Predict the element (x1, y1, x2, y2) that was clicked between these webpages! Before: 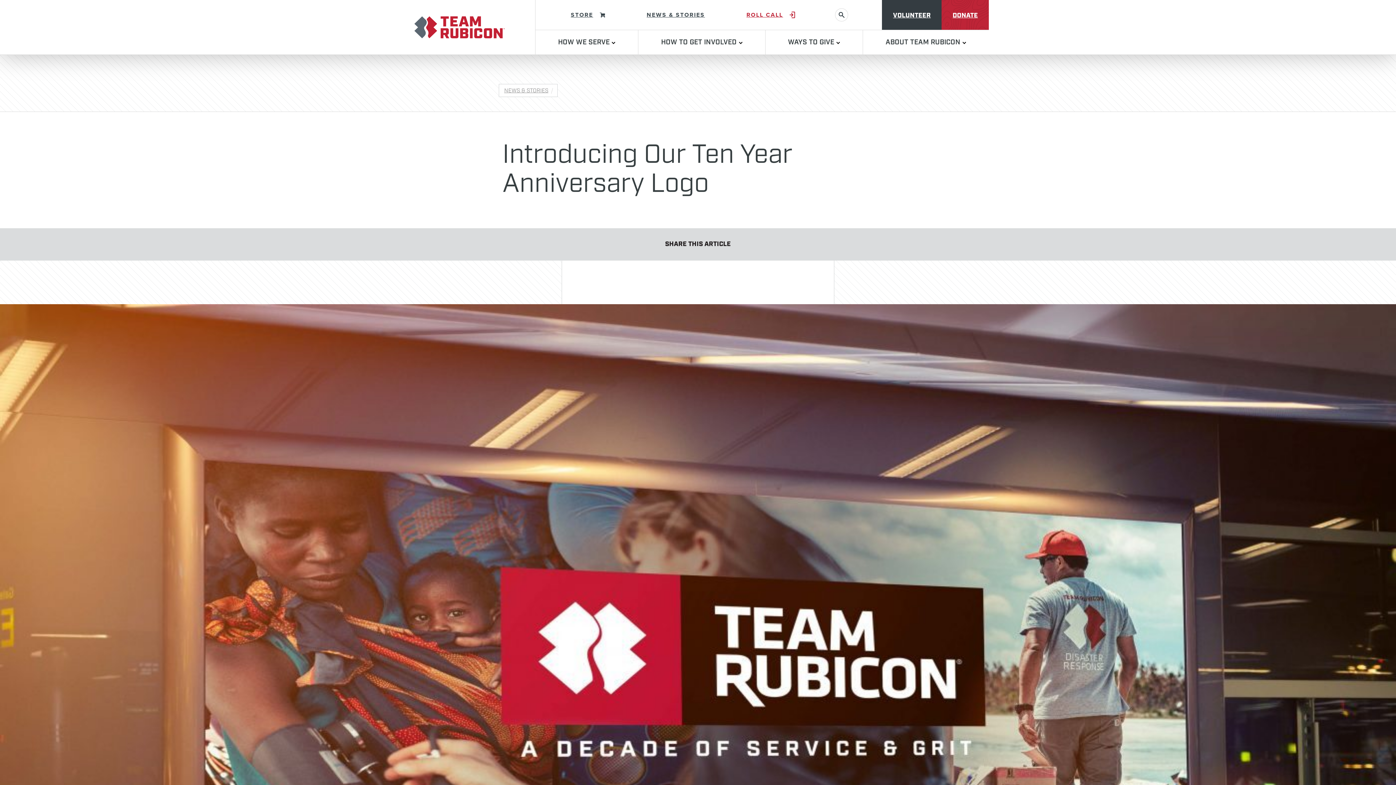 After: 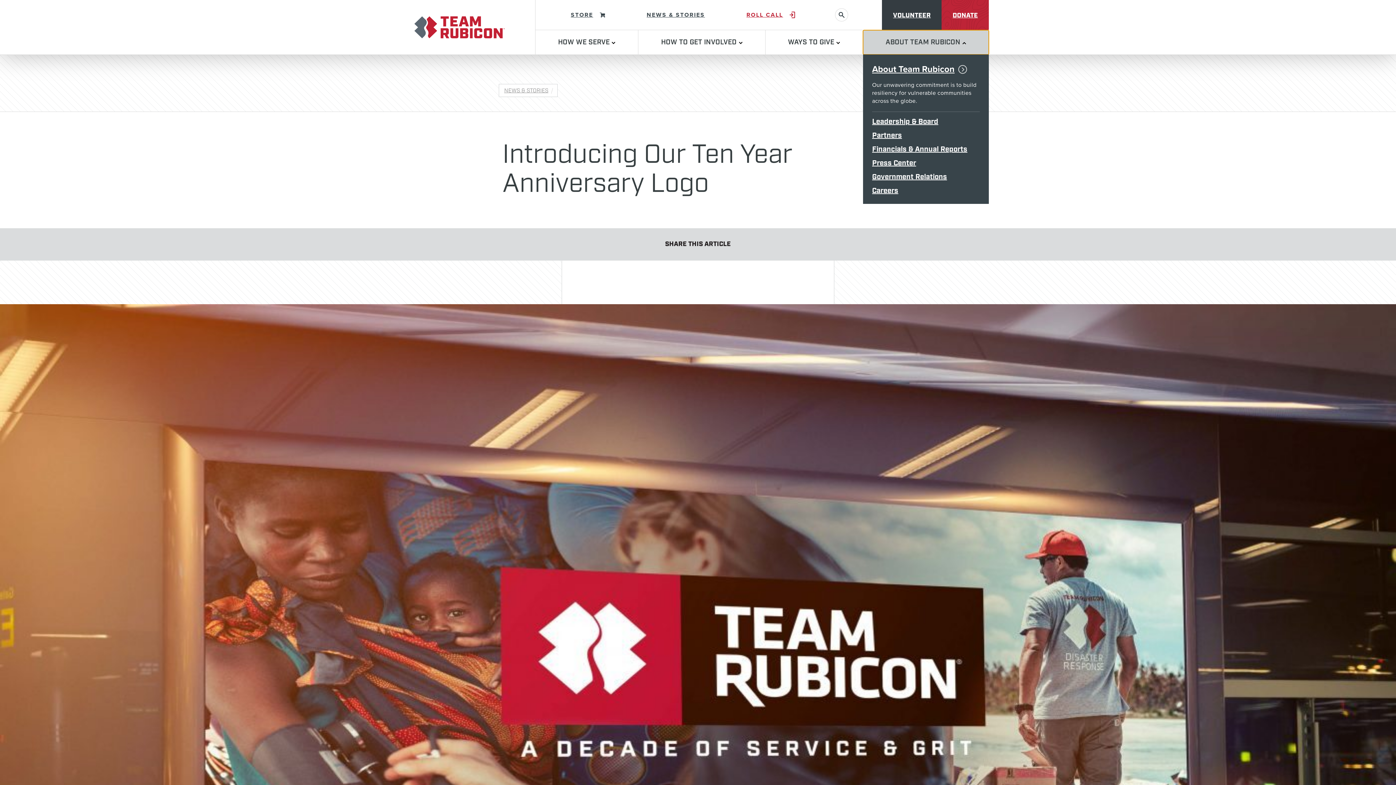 Action: label: ABOUT TEAM RUBICON  bbox: (863, 30, 989, 54)